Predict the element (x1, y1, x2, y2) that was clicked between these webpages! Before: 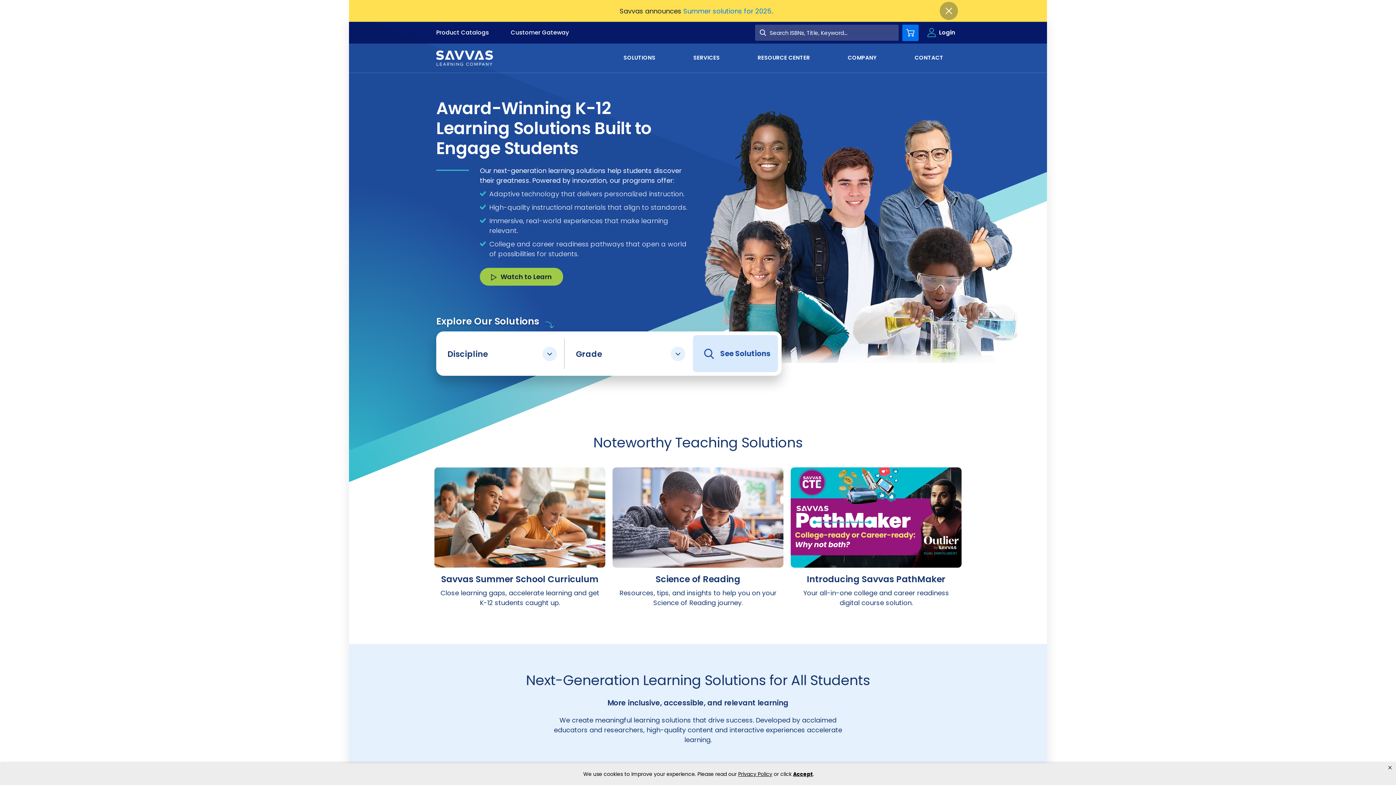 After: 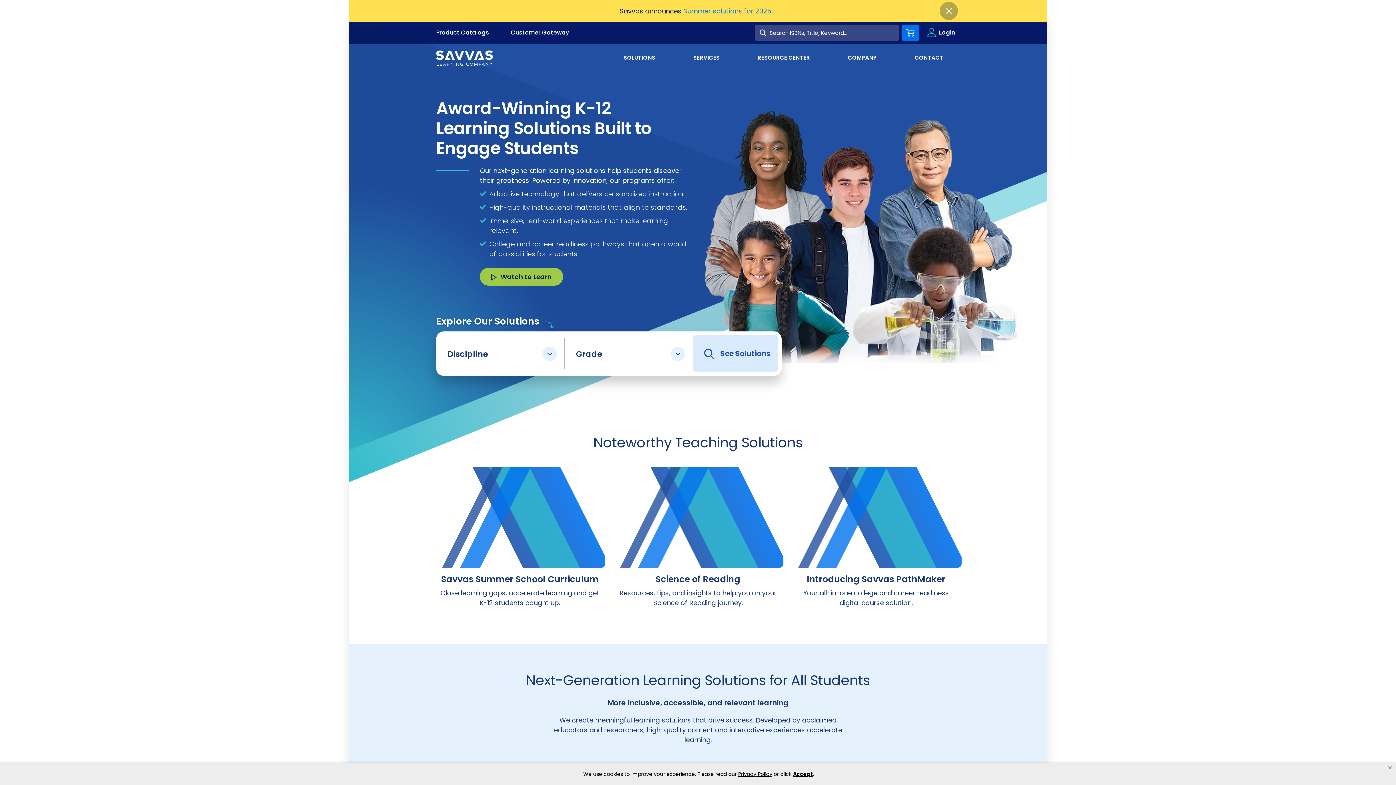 Action: bbox: (436, 50, 493, 65)